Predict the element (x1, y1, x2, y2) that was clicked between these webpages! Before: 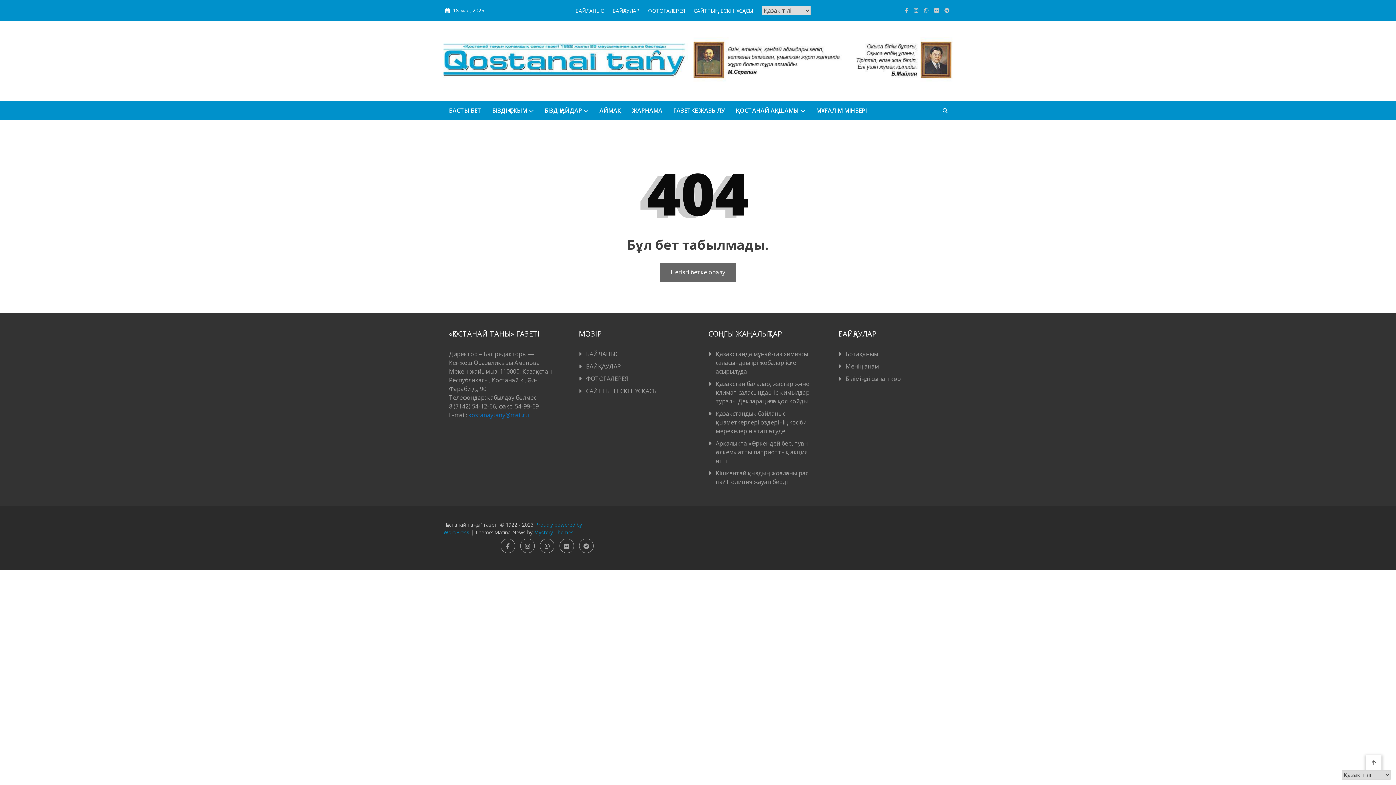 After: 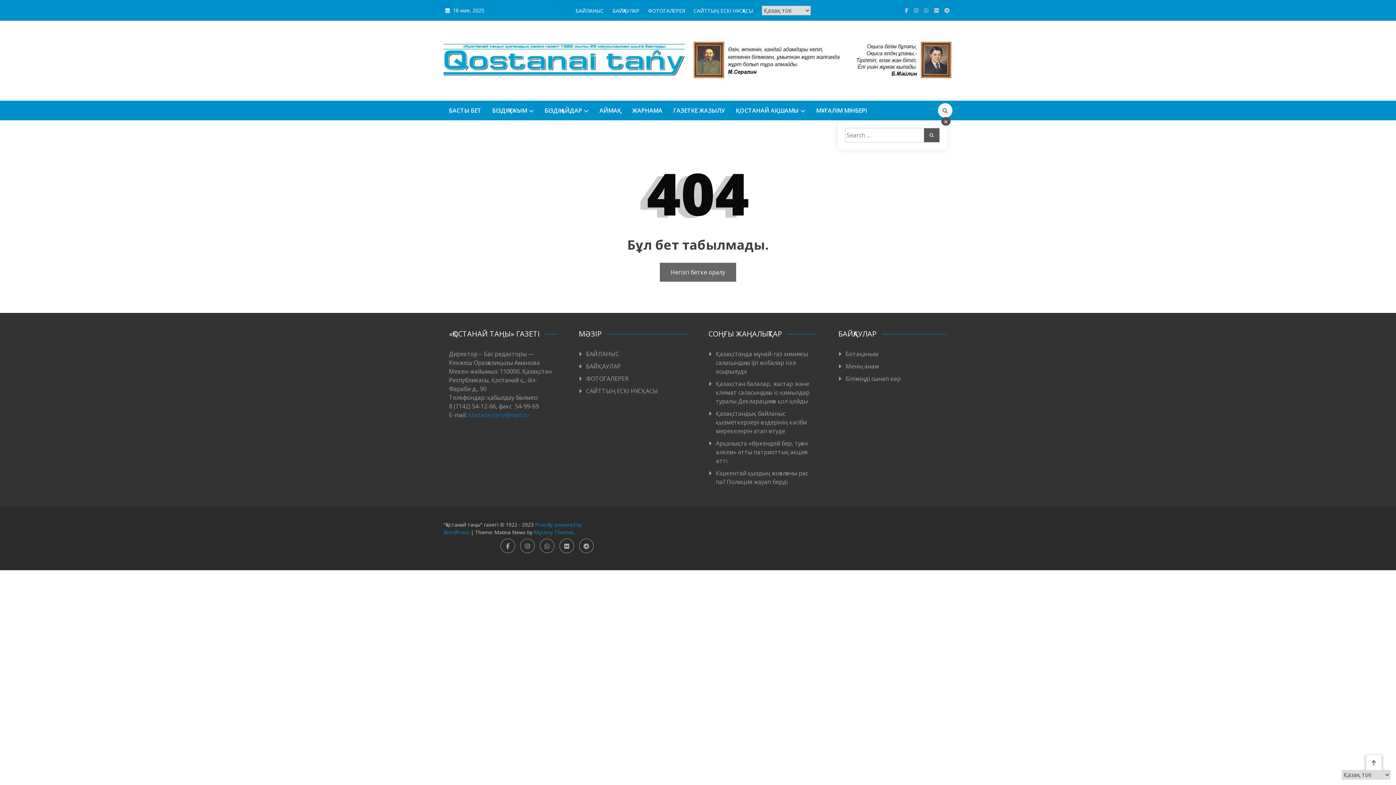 Action: bbox: (942, 107, 948, 114)